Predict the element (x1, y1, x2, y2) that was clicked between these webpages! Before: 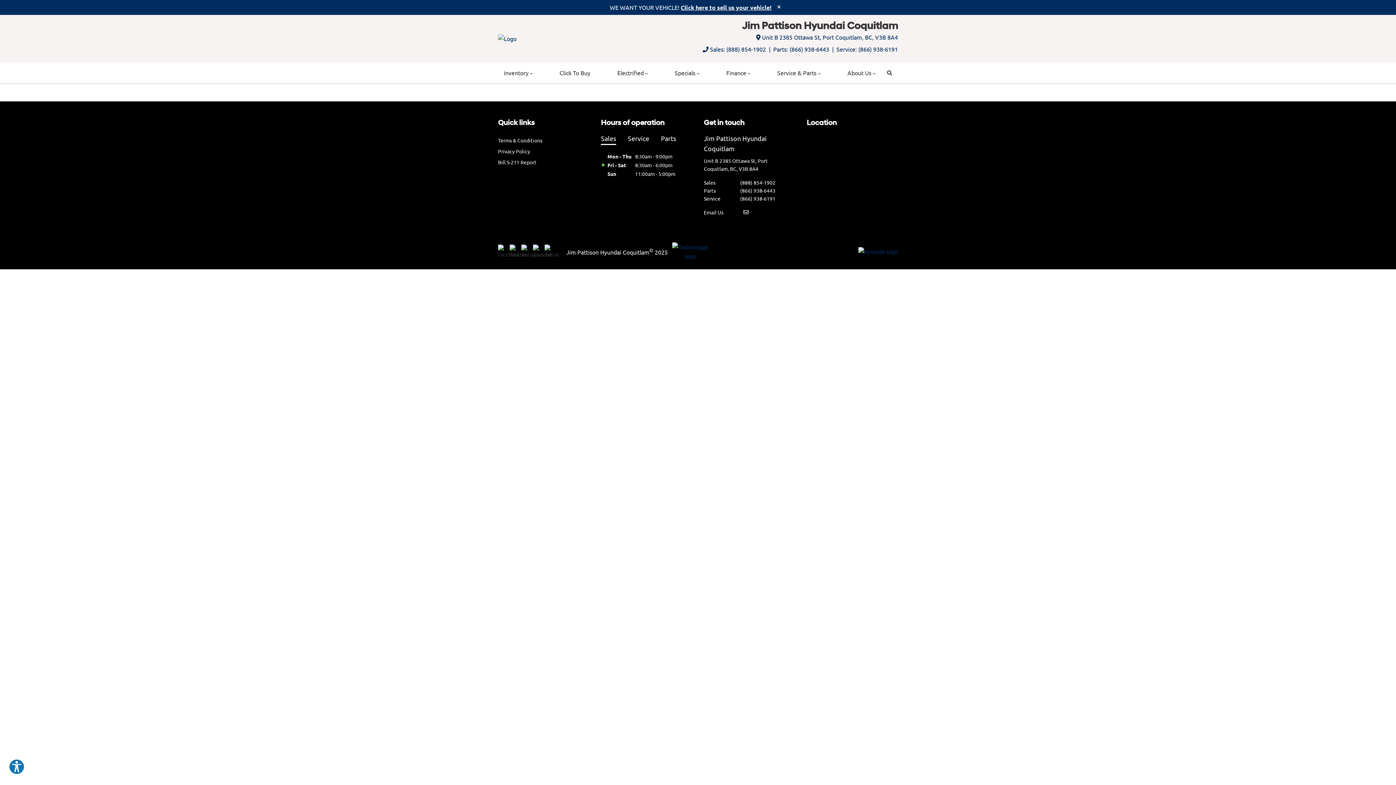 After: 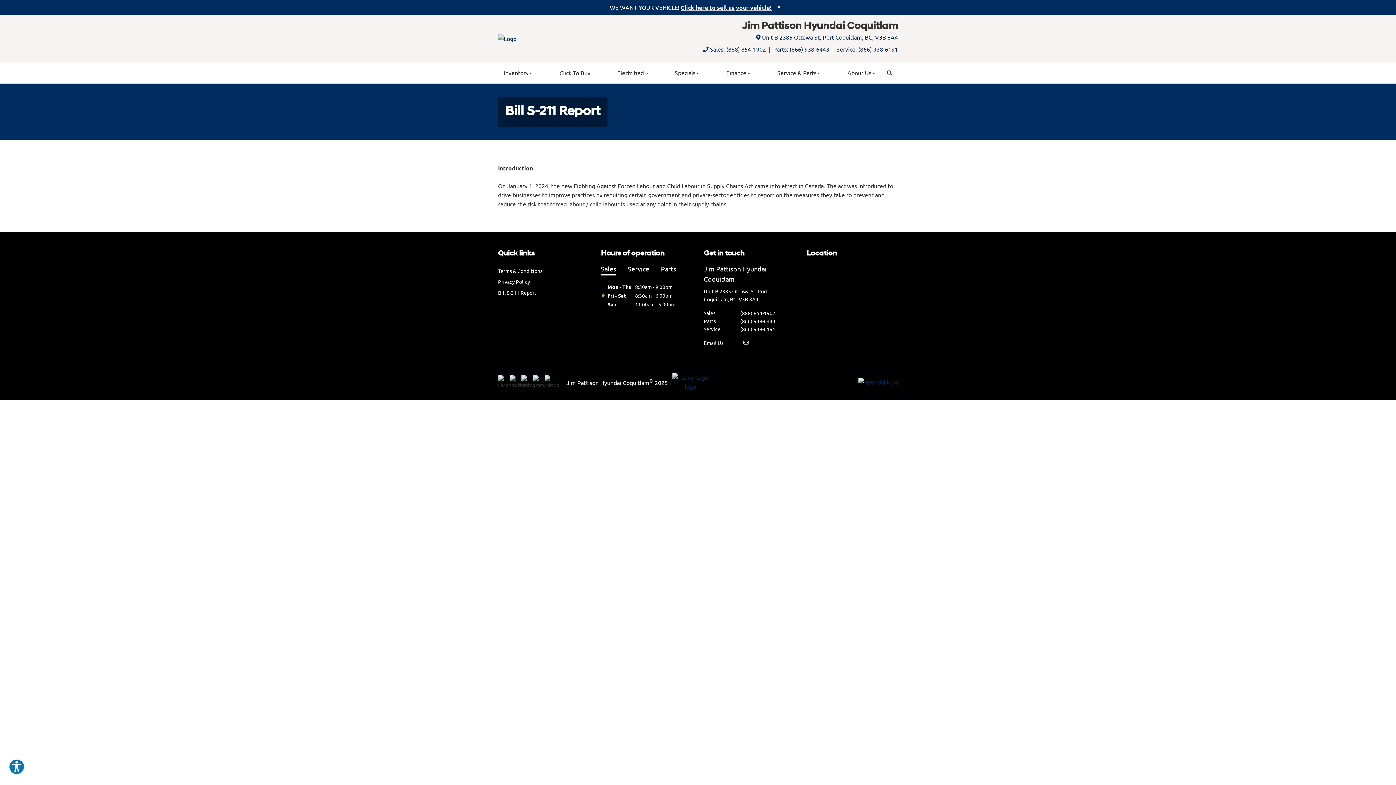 Action: label: Bill S-211 Report bbox: (498, 158, 536, 165)